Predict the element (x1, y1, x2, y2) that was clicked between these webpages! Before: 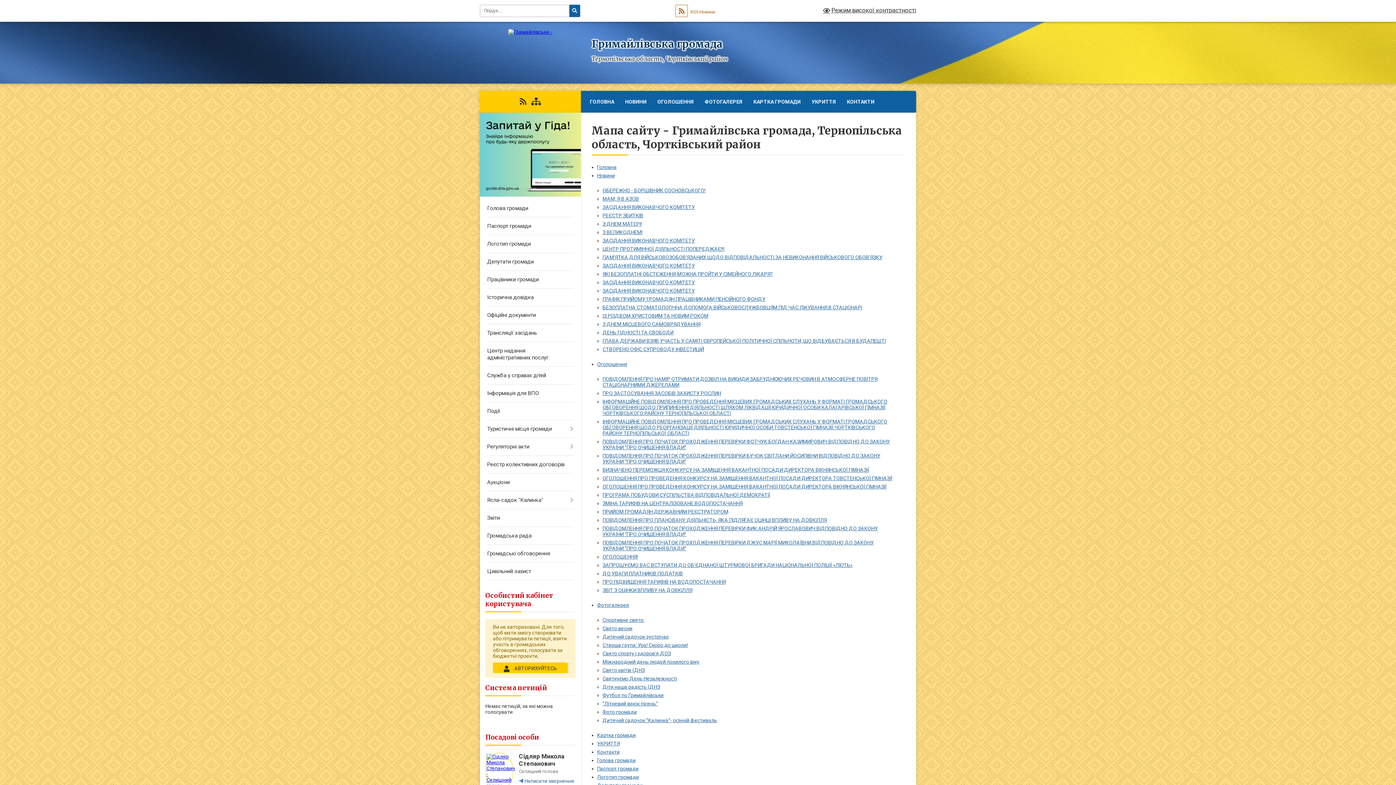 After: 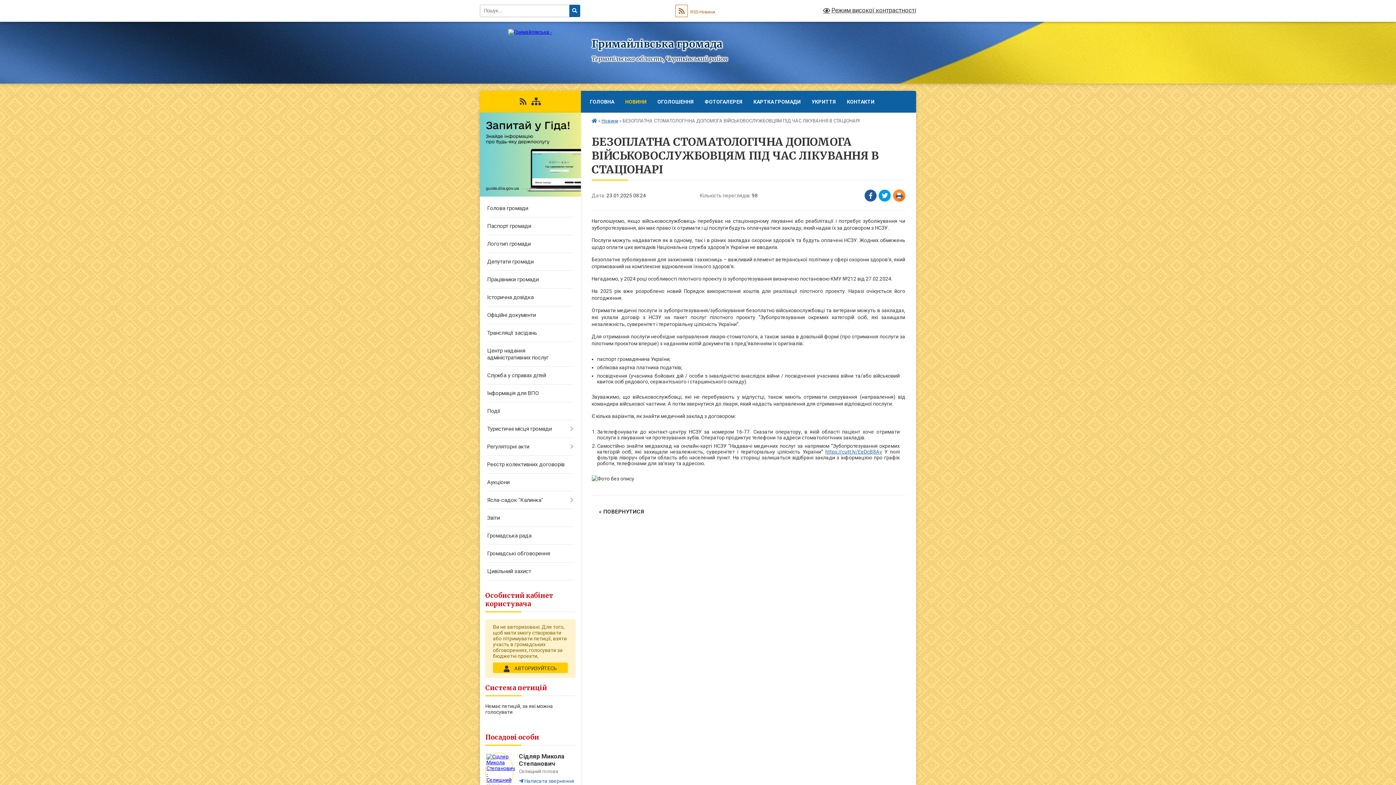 Action: label: БЕЗОПЛАТНА СТОМАТОЛОГІЧНА ДОПОМОГА ВІЙСЬКОВОСЛУЖБОВЦЯМ ПІД ЧАС ЛІКУВАННЯ В СТАЦІОНАРІ bbox: (602, 304, 862, 310)